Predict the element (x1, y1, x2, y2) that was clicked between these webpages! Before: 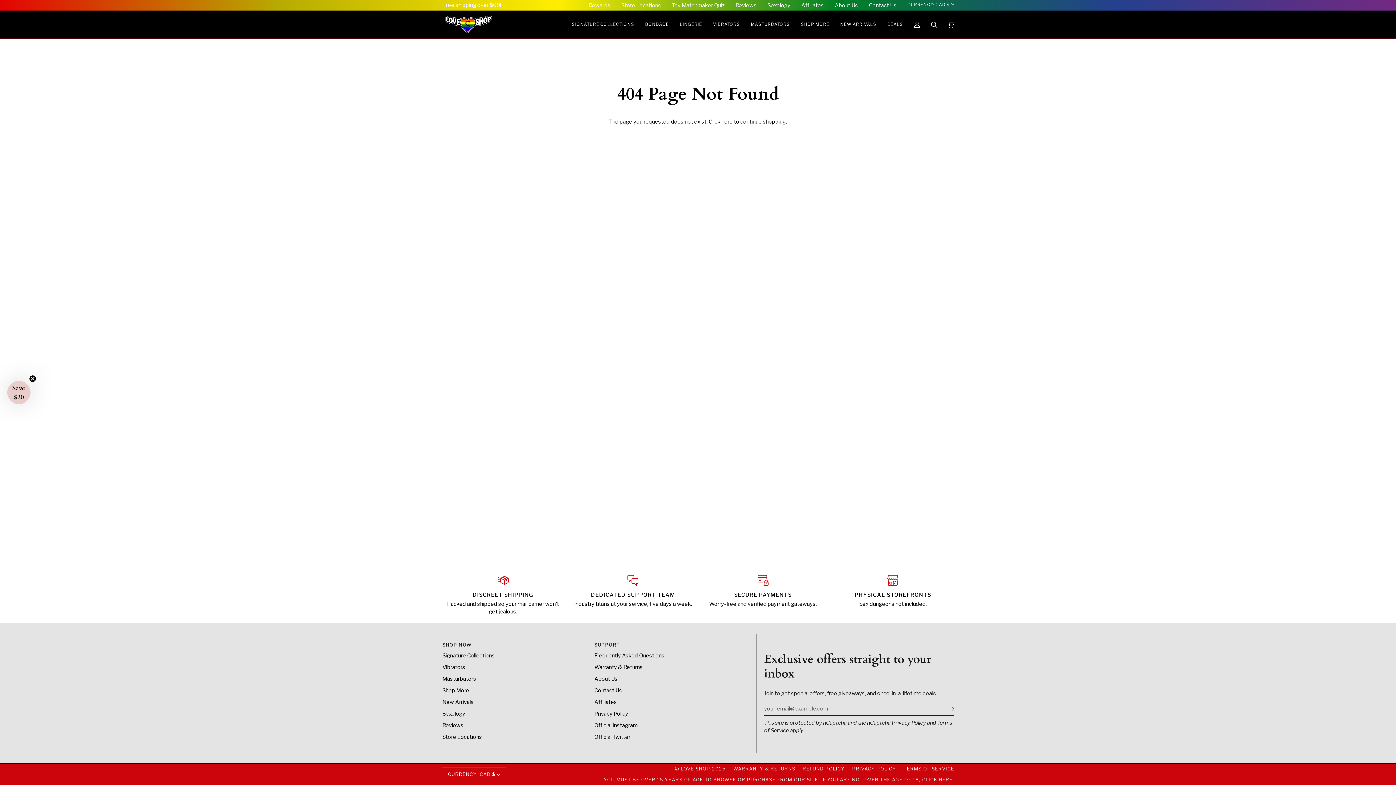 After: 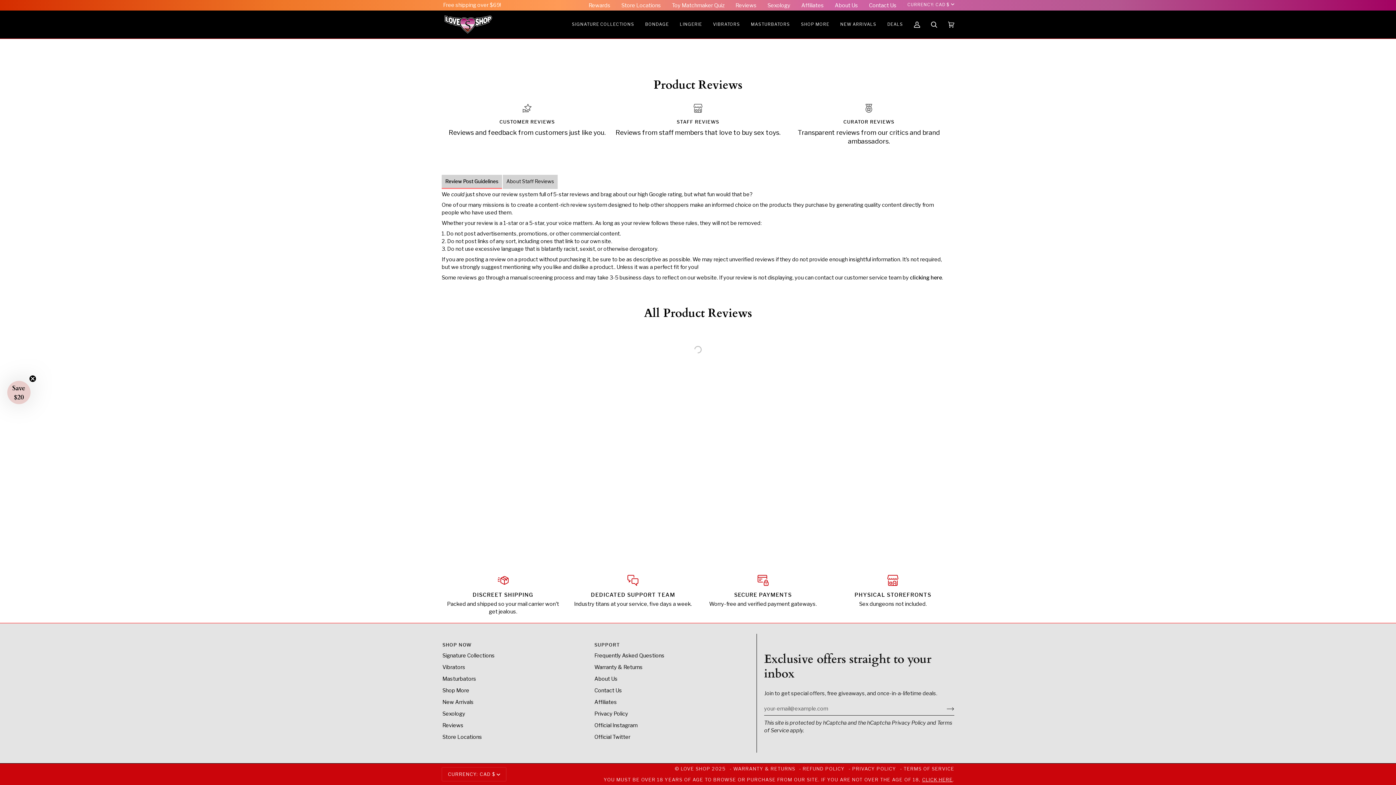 Action: bbox: (730, 1, 762, 8) label: Reviews